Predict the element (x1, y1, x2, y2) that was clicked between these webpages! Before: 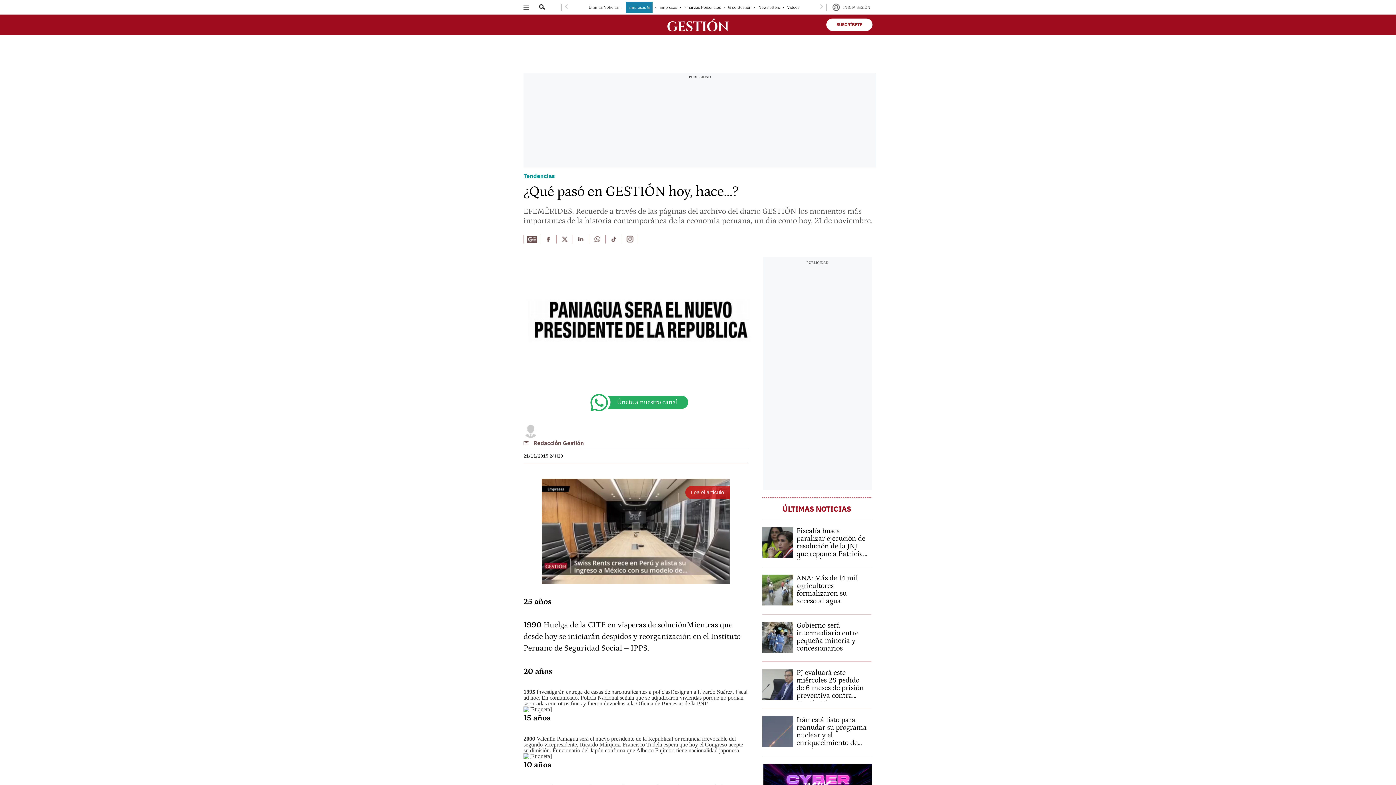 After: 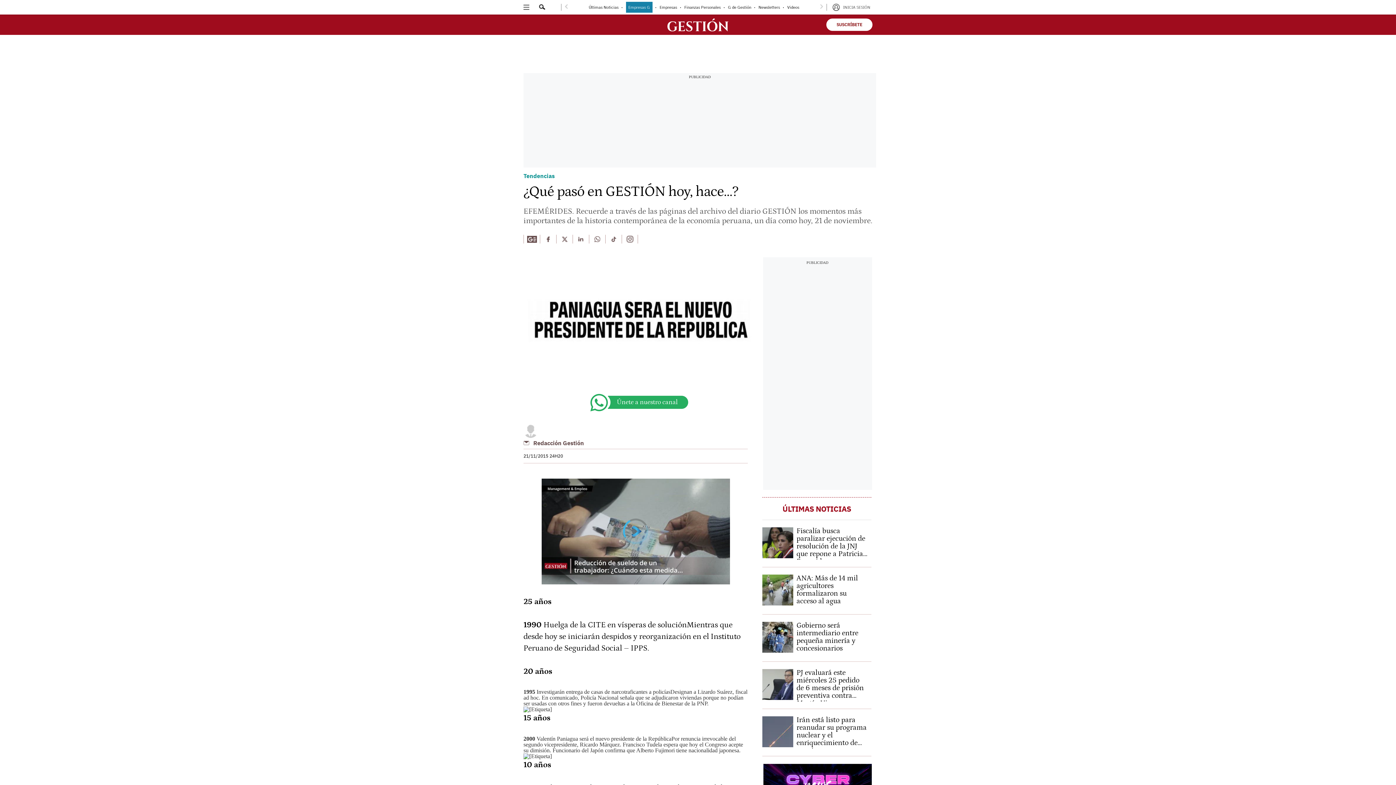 Action: bbox: (590, 394, 688, 412) label: Únete a nuestro canal